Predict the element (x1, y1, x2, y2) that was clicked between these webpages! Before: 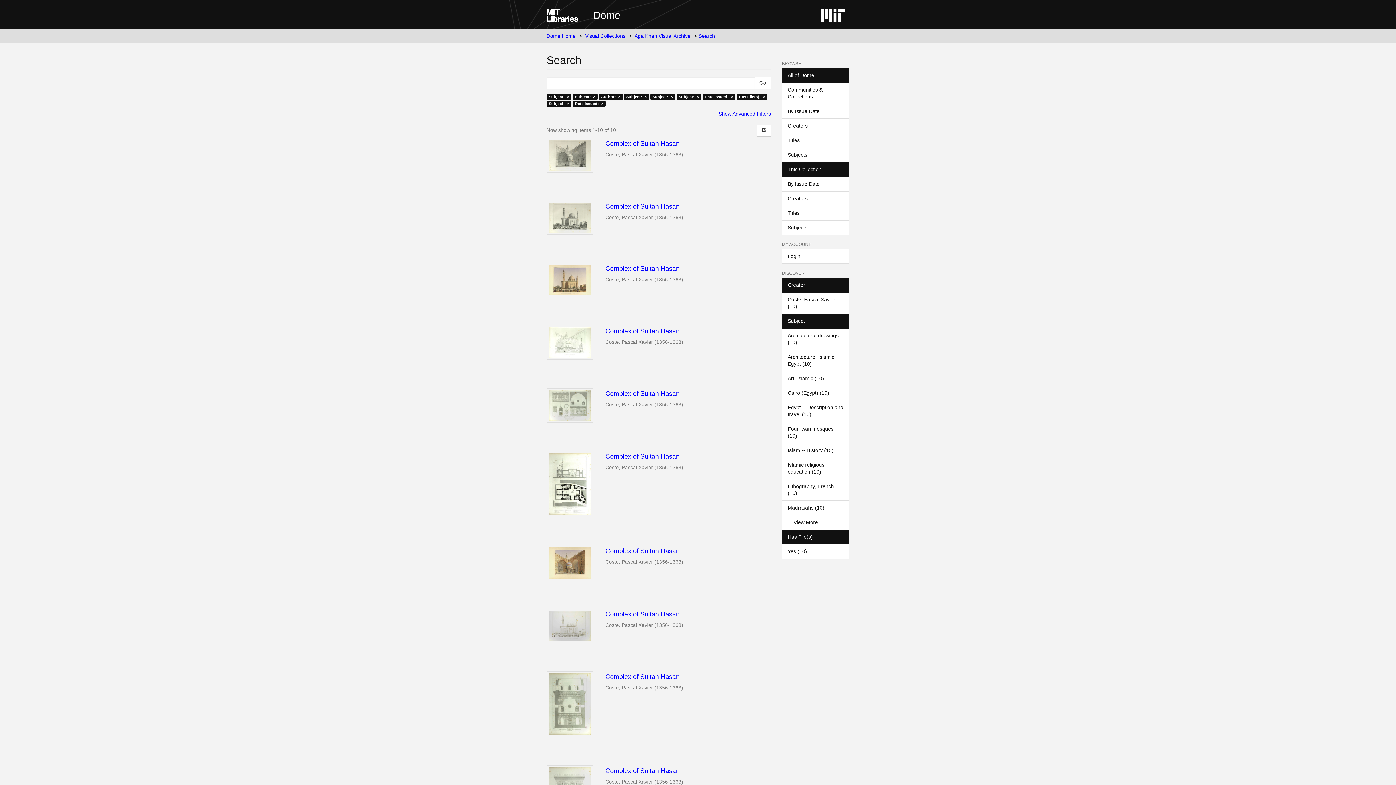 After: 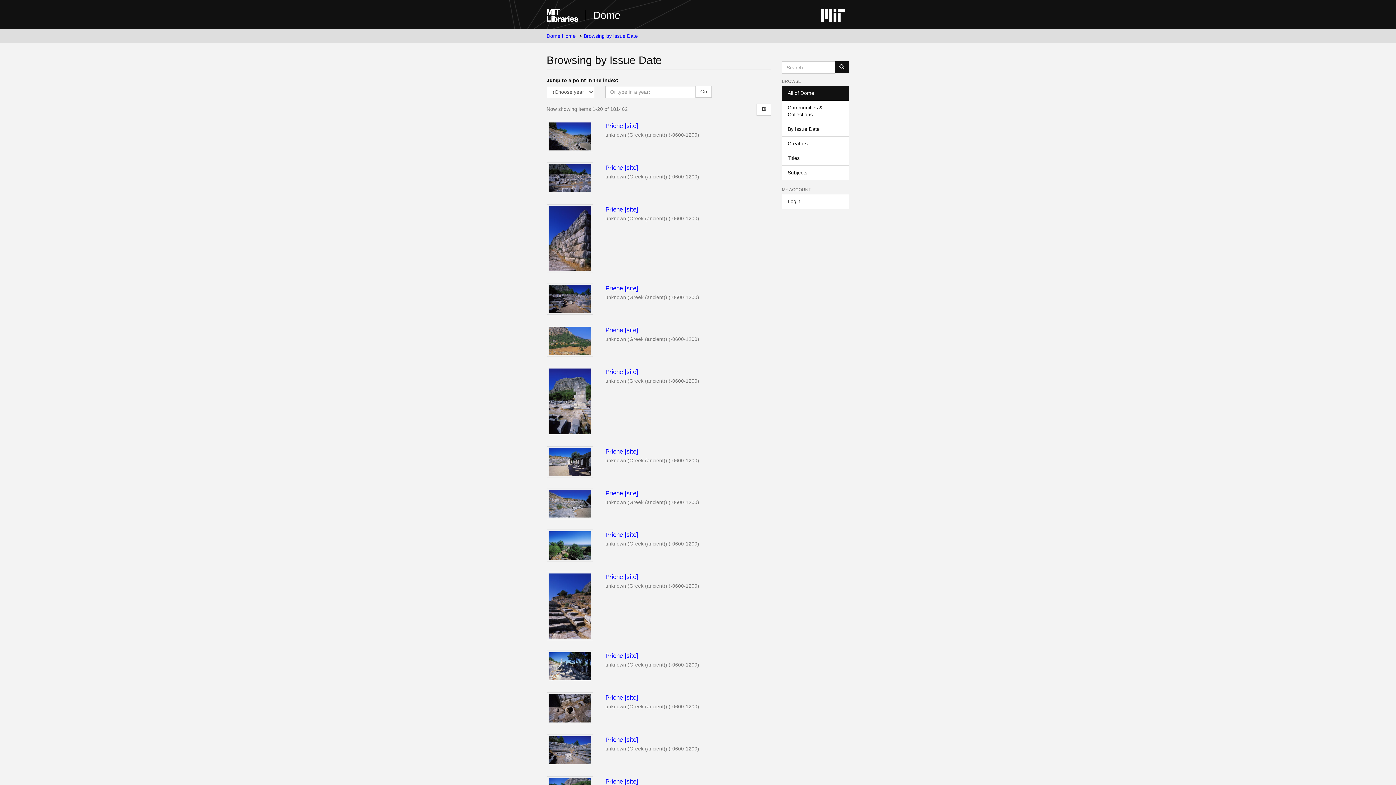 Action: bbox: (782, 103, 849, 118) label: By Issue Date